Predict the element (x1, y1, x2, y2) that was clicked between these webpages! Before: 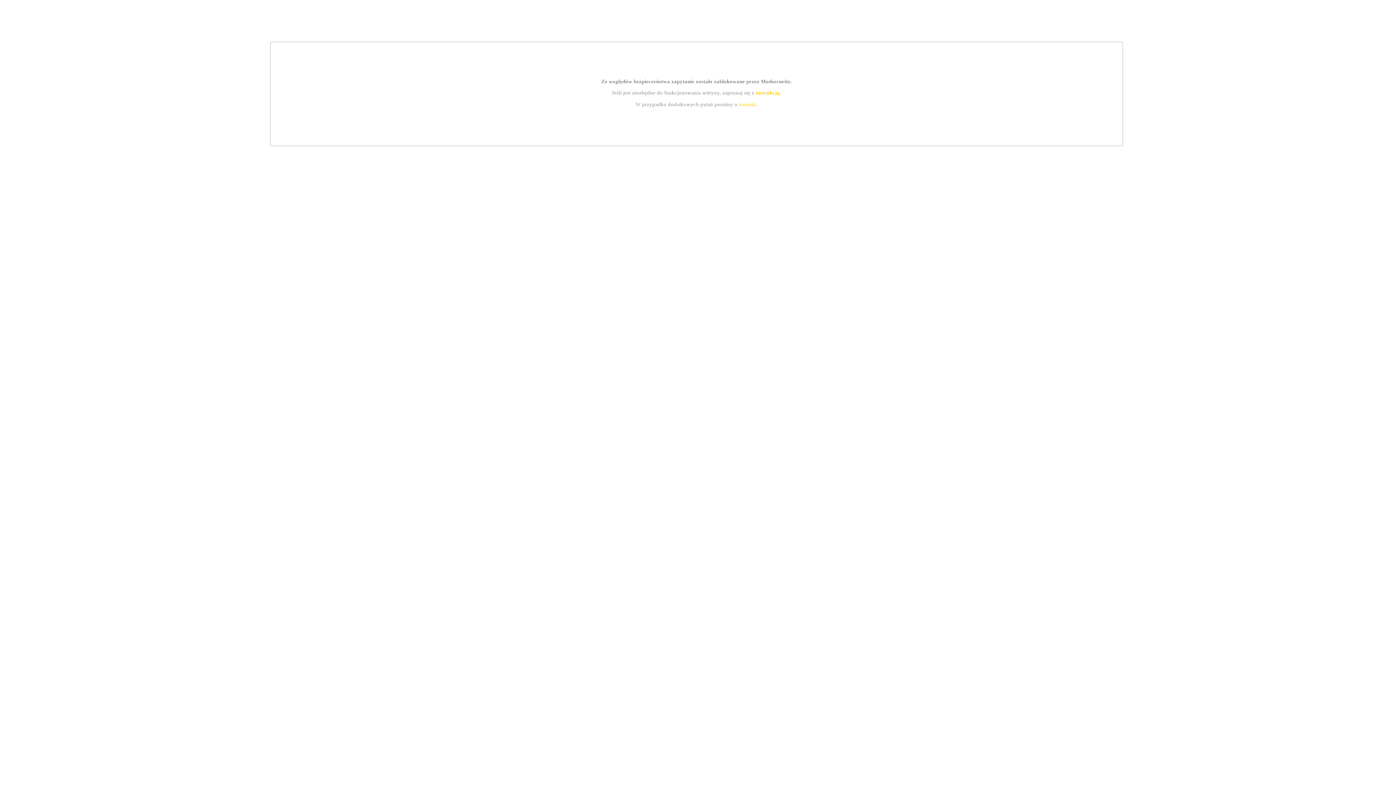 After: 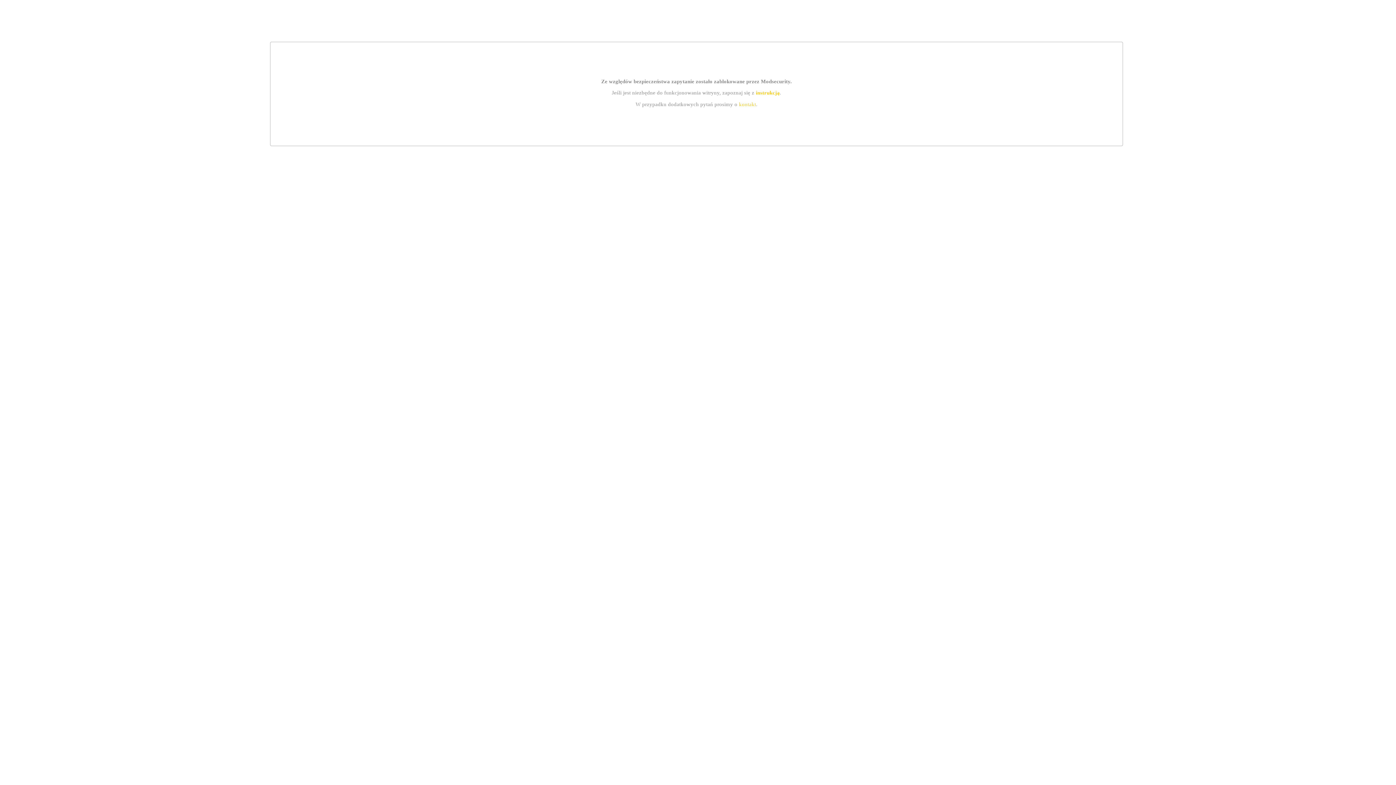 Action: label: instrukcją bbox: (755, 89, 779, 95)